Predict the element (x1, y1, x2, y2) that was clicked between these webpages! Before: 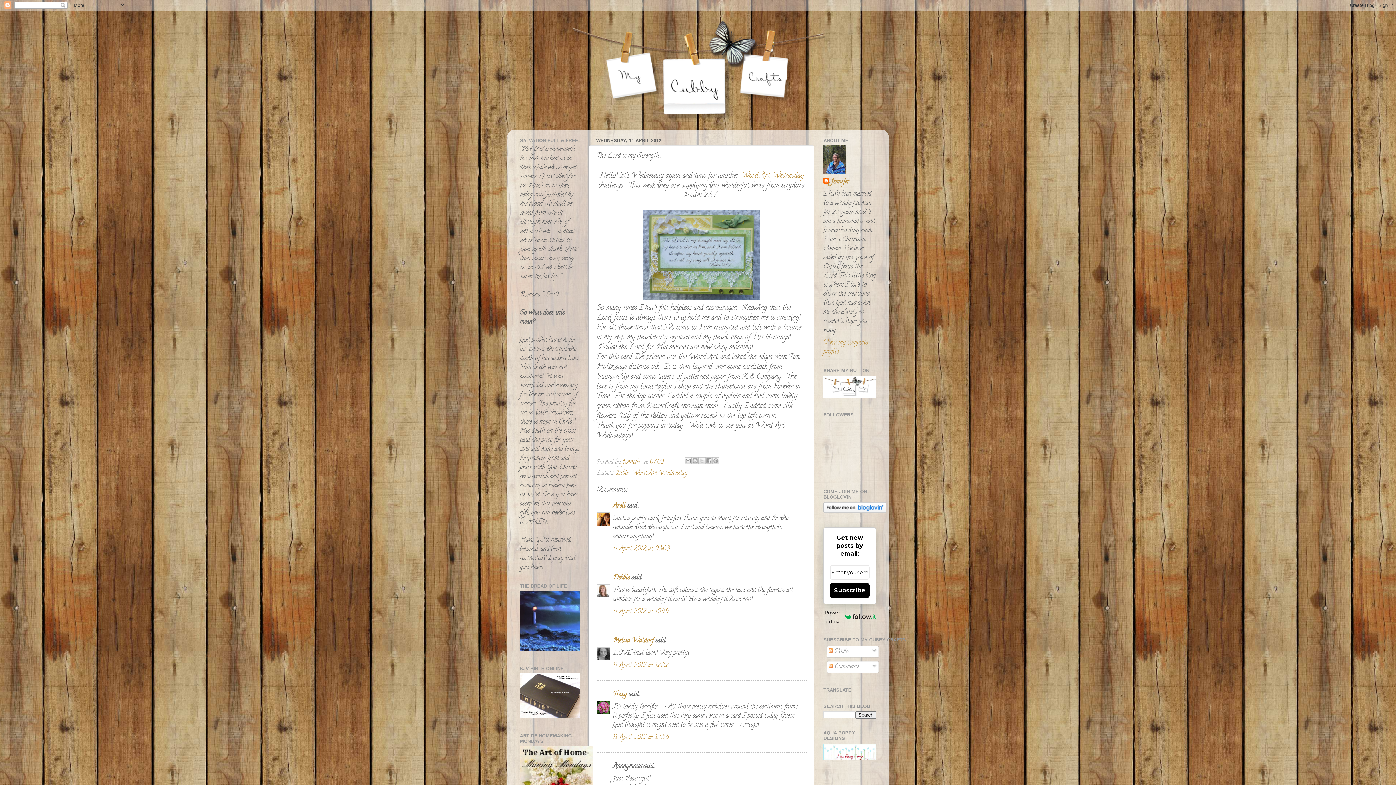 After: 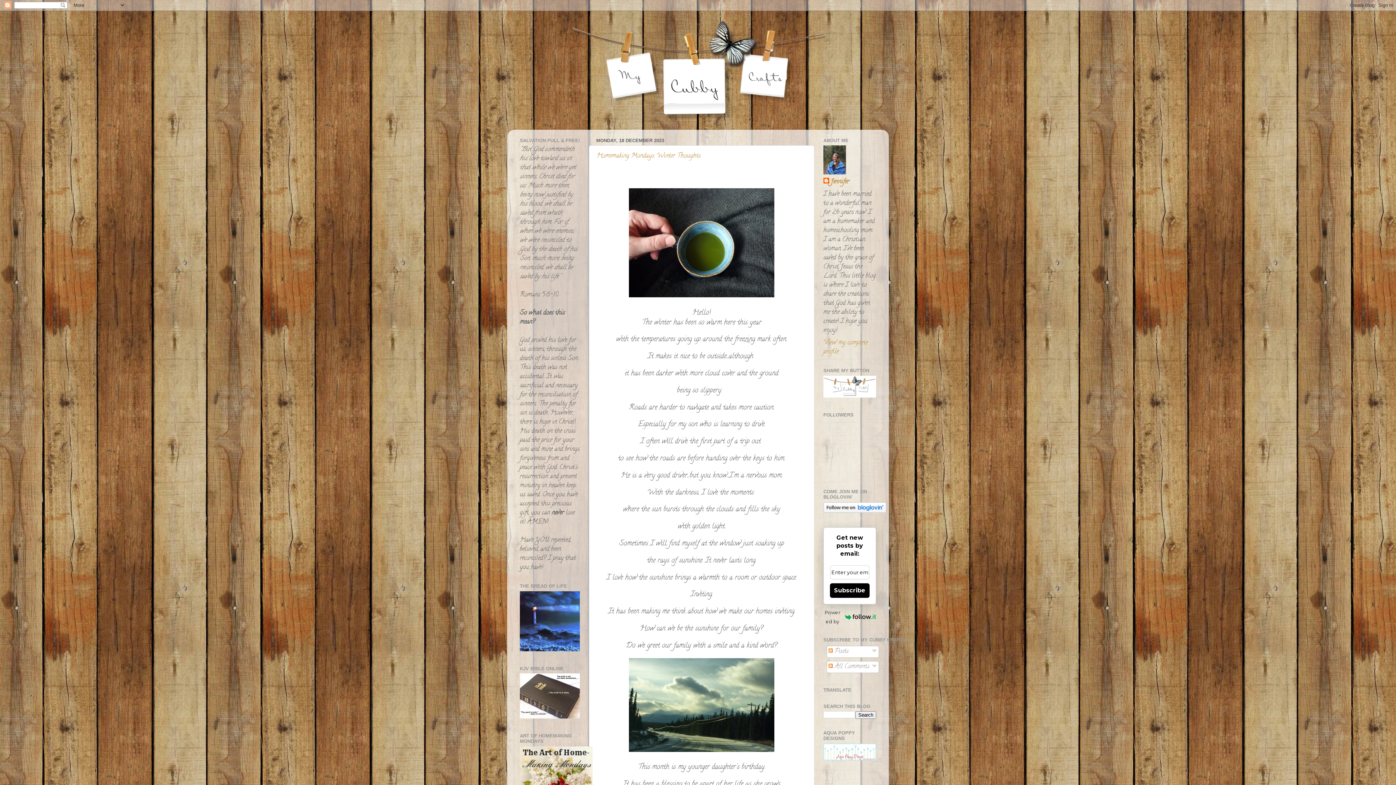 Action: bbox: (823, 391, 876, 401)